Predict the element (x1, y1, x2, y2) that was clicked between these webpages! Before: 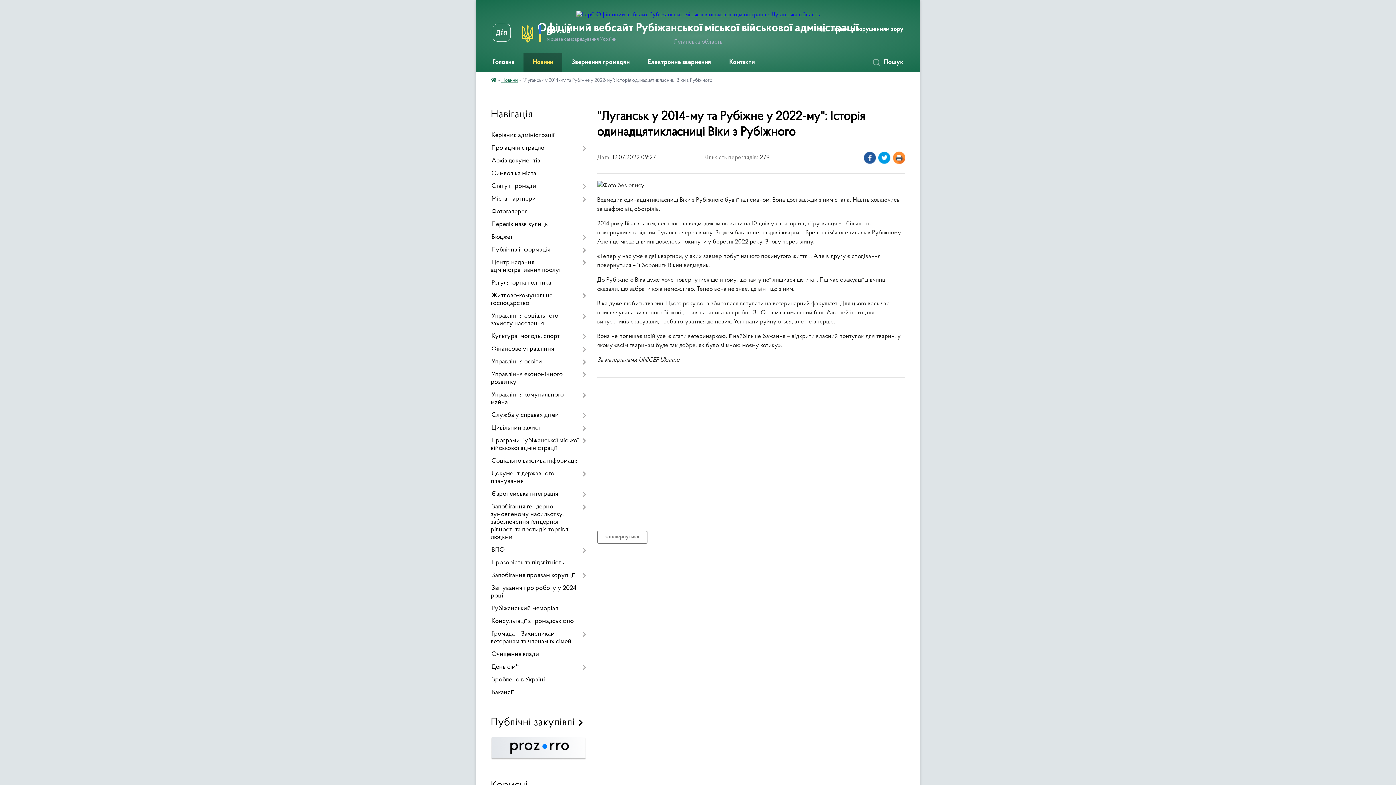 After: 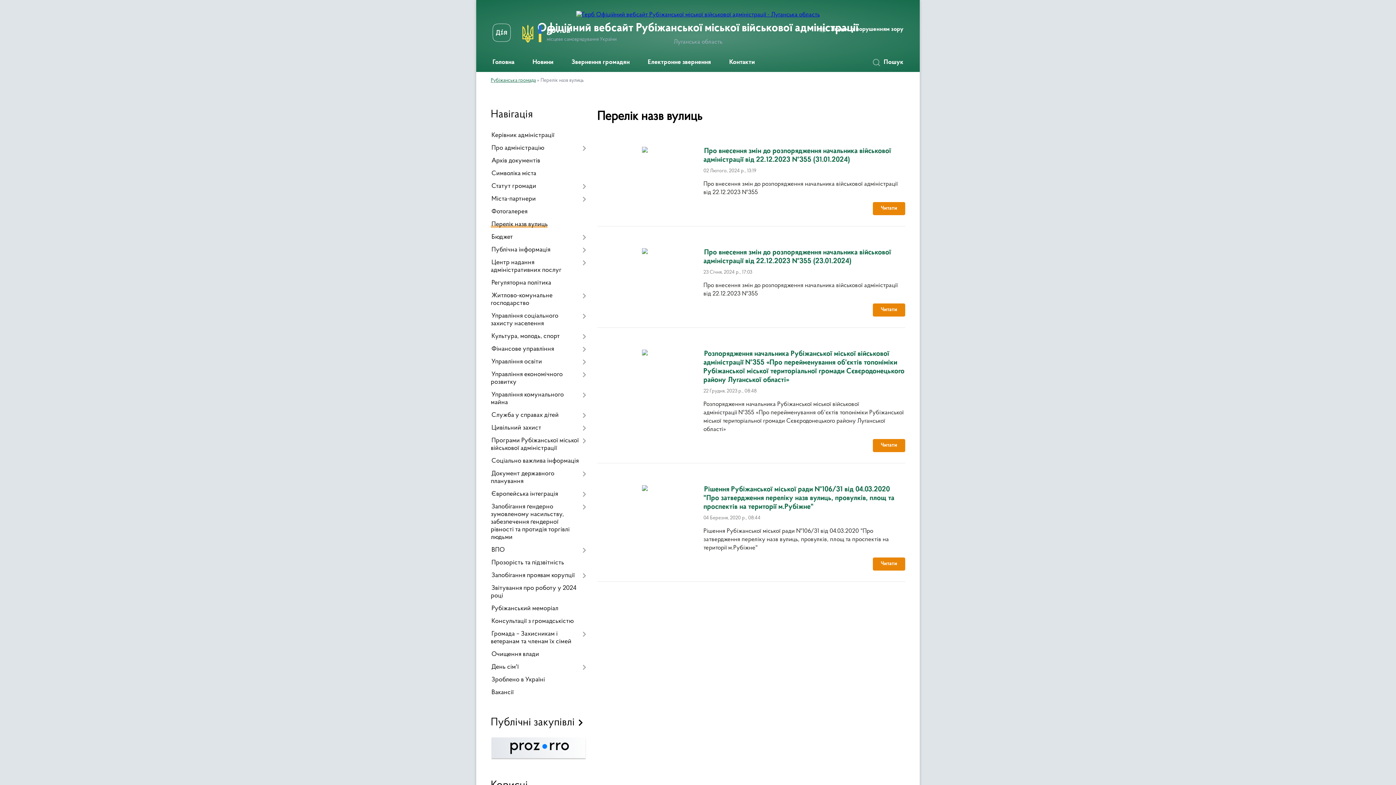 Action: label: Перелік назв вулиць bbox: (490, 218, 586, 231)